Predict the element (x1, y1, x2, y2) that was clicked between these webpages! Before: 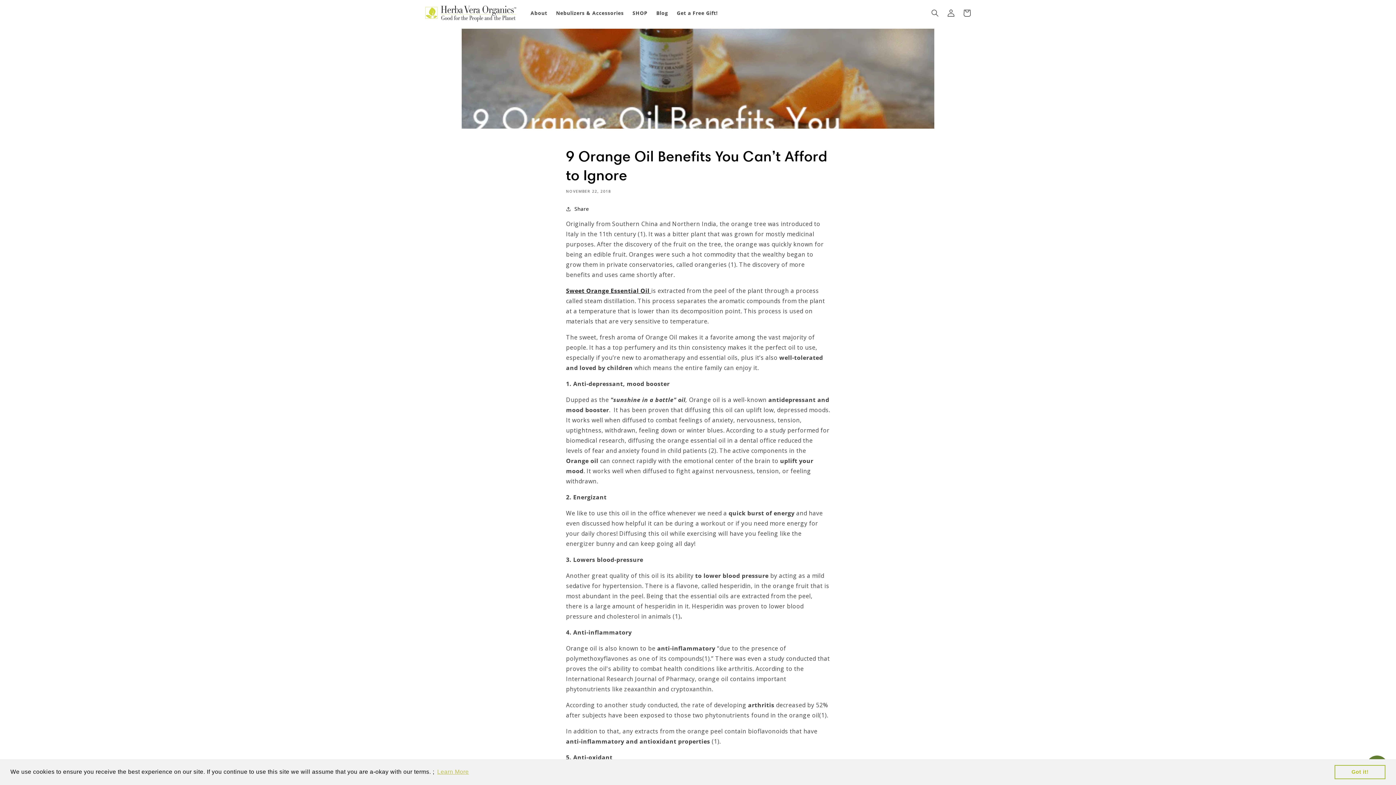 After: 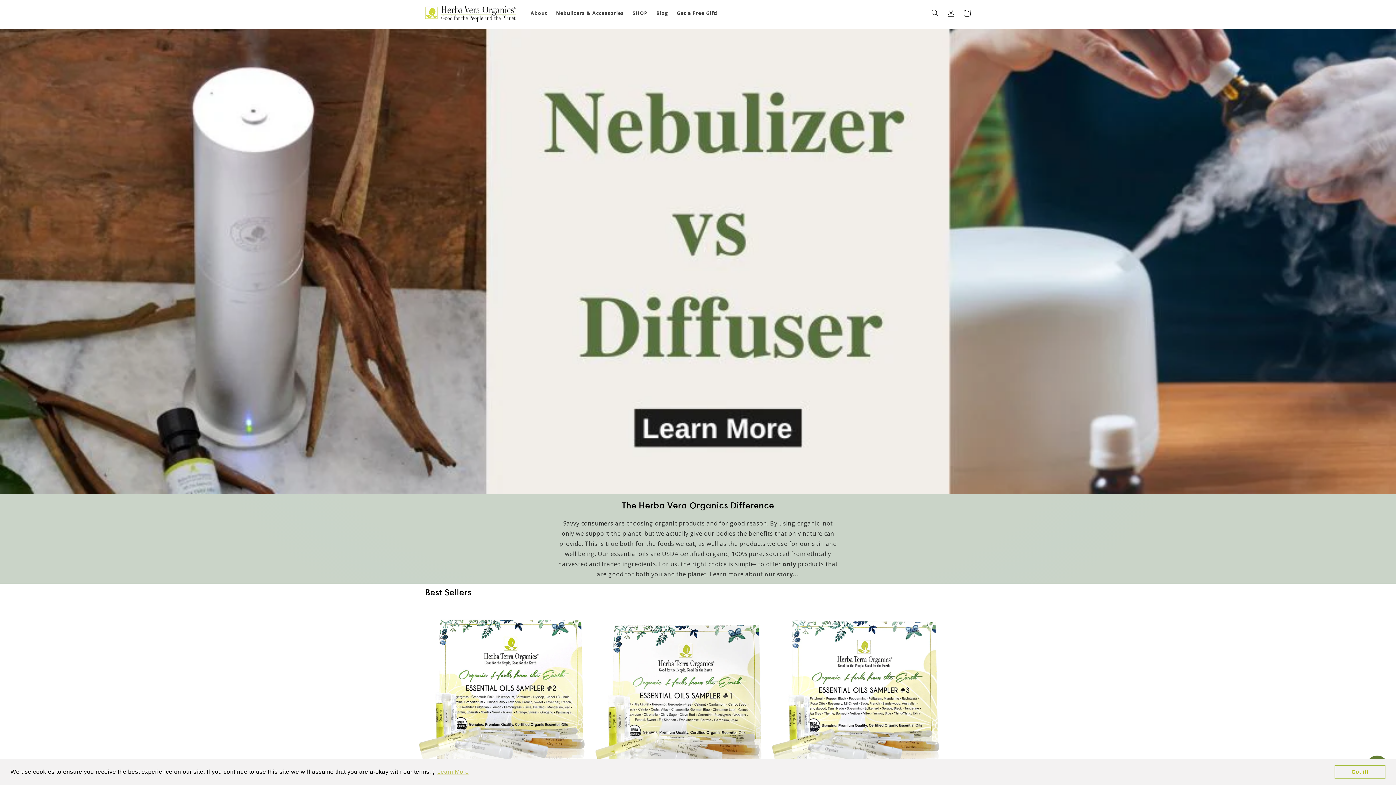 Action: bbox: (422, 1, 519, 24)